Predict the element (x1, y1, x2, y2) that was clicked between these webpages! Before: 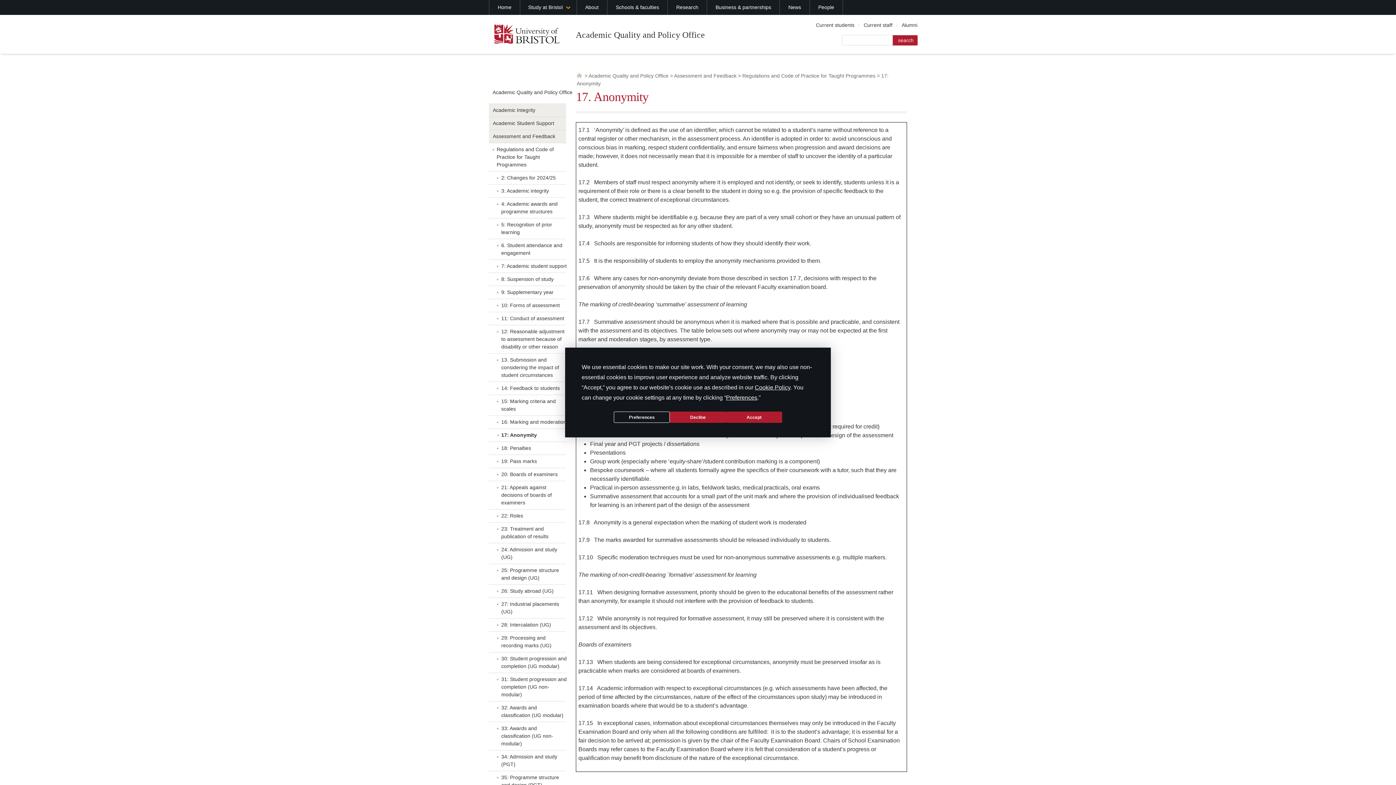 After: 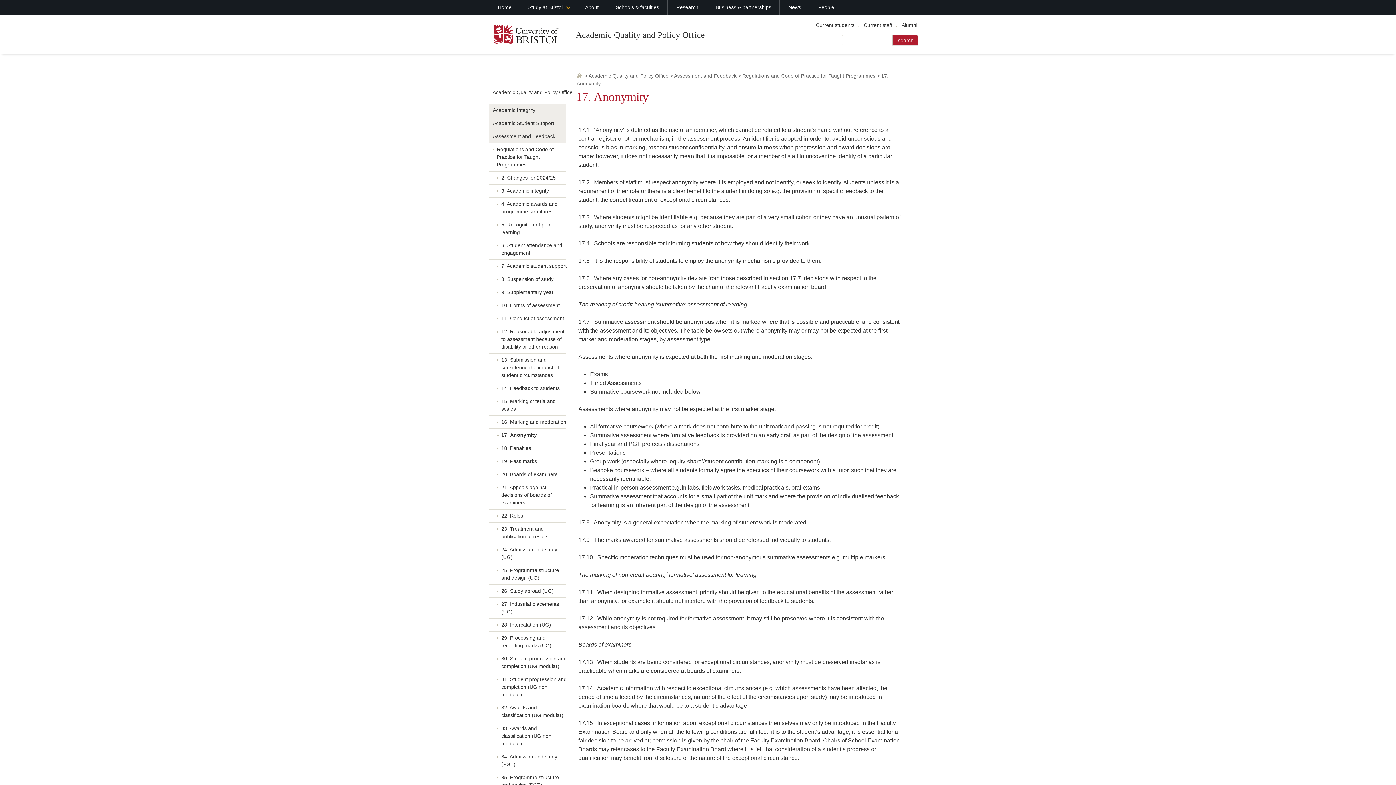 Action: label: Decline bbox: (670, 411, 726, 423)